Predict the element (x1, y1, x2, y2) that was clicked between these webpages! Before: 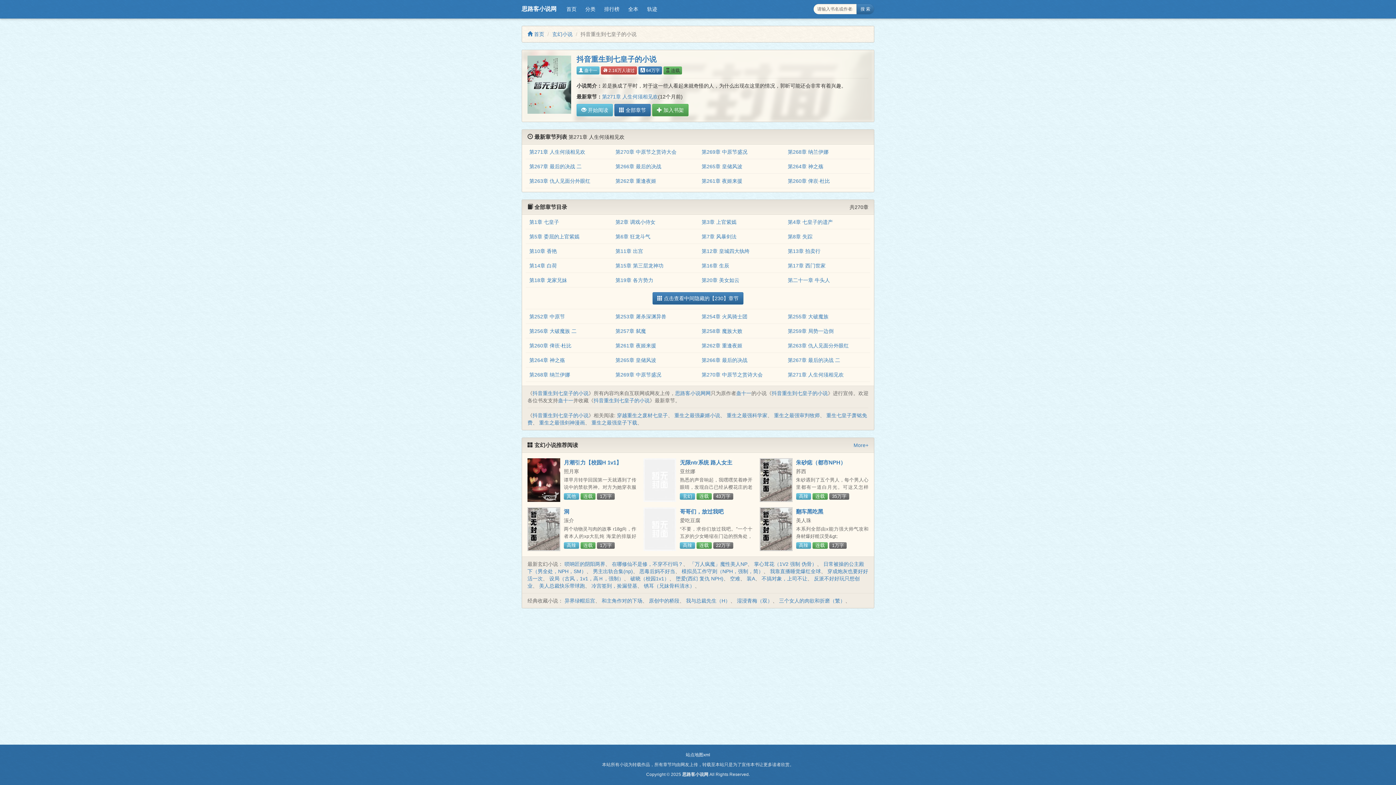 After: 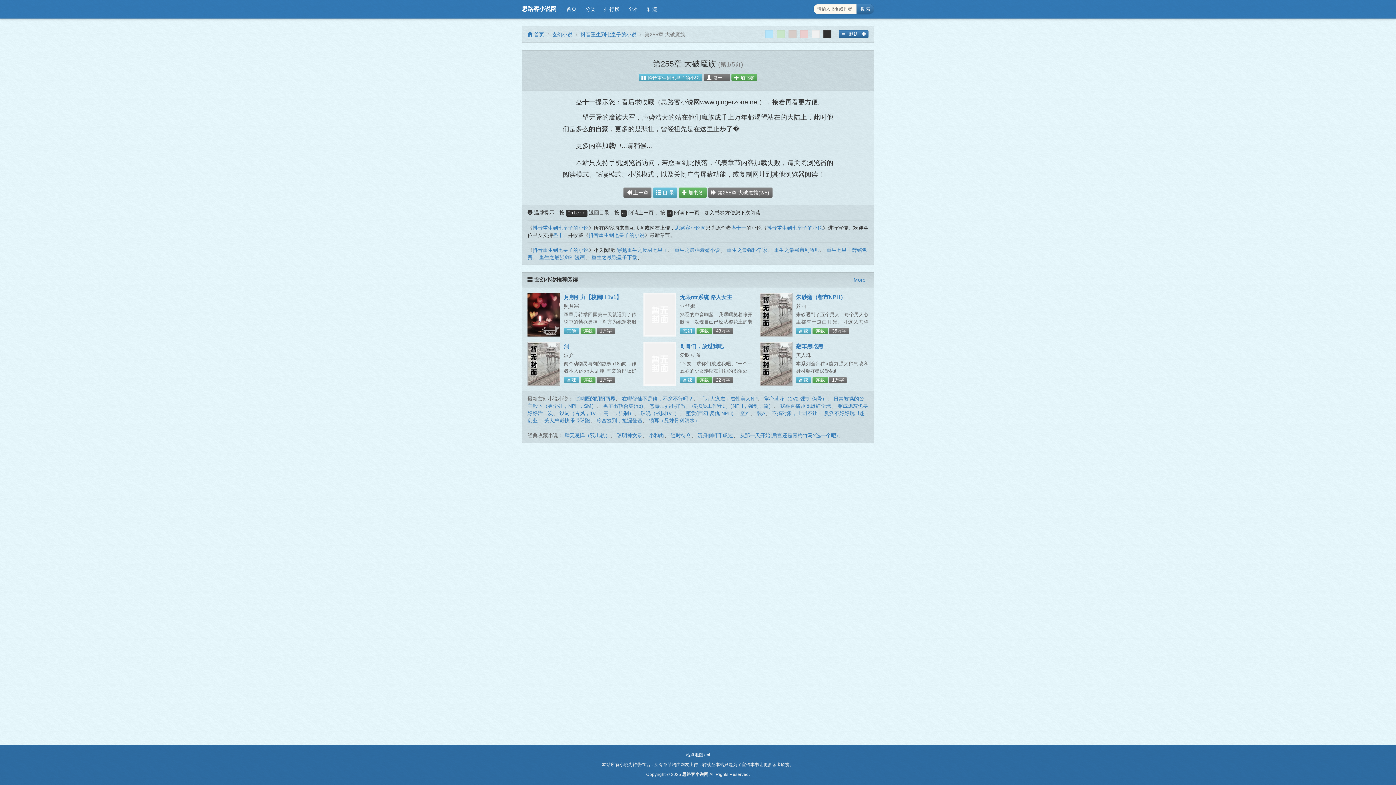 Action: bbox: (788, 313, 828, 319) label: 第255章 大破魔族